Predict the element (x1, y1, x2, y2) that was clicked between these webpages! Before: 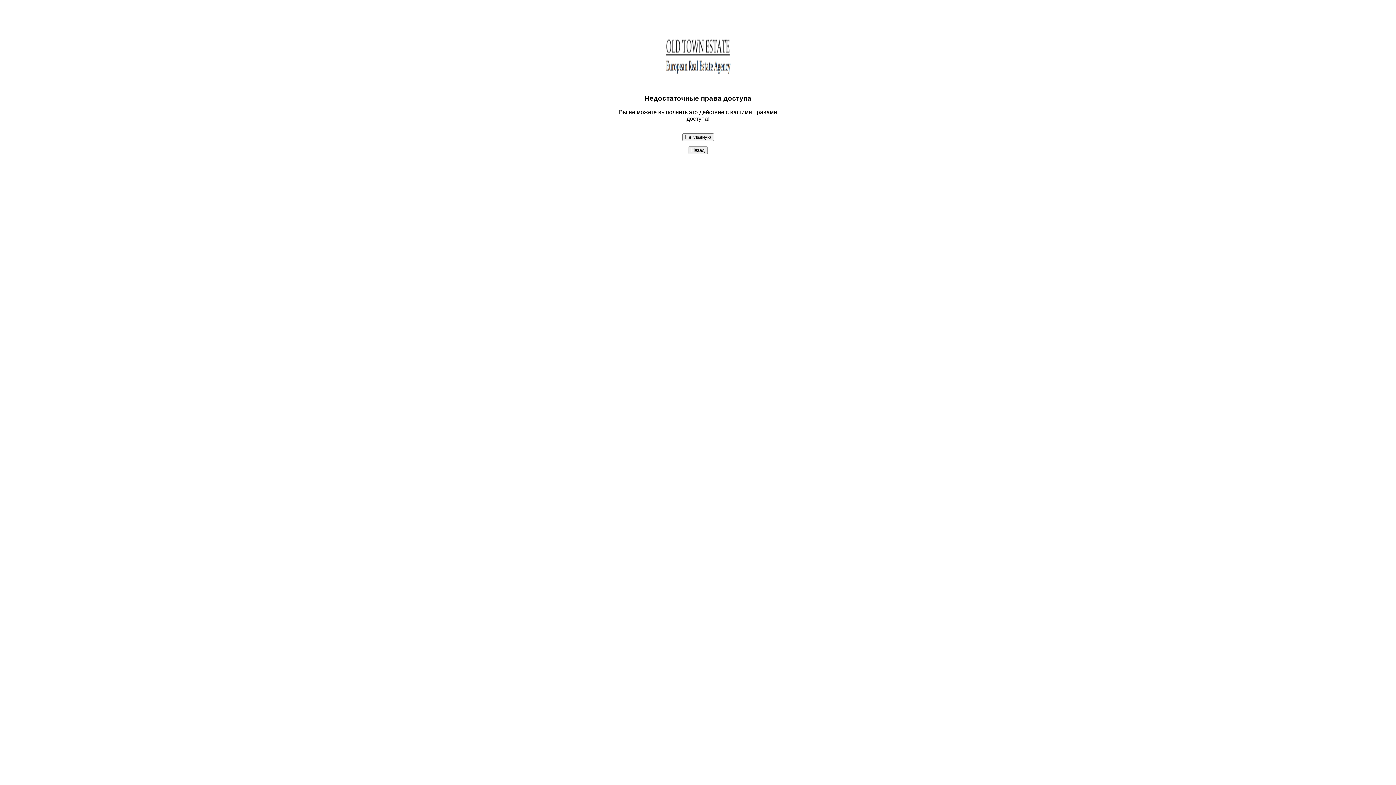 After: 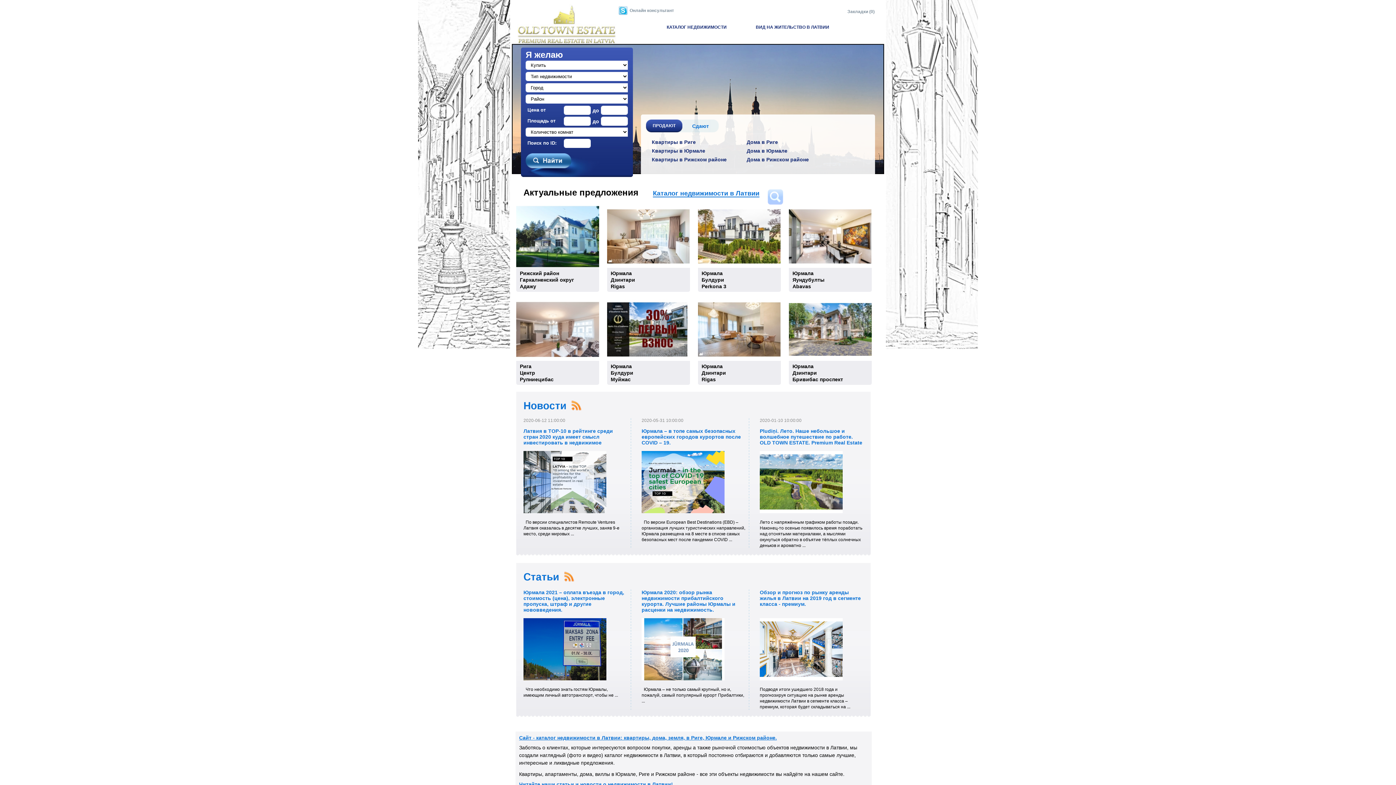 Action: bbox: (664, 82, 731, 88)